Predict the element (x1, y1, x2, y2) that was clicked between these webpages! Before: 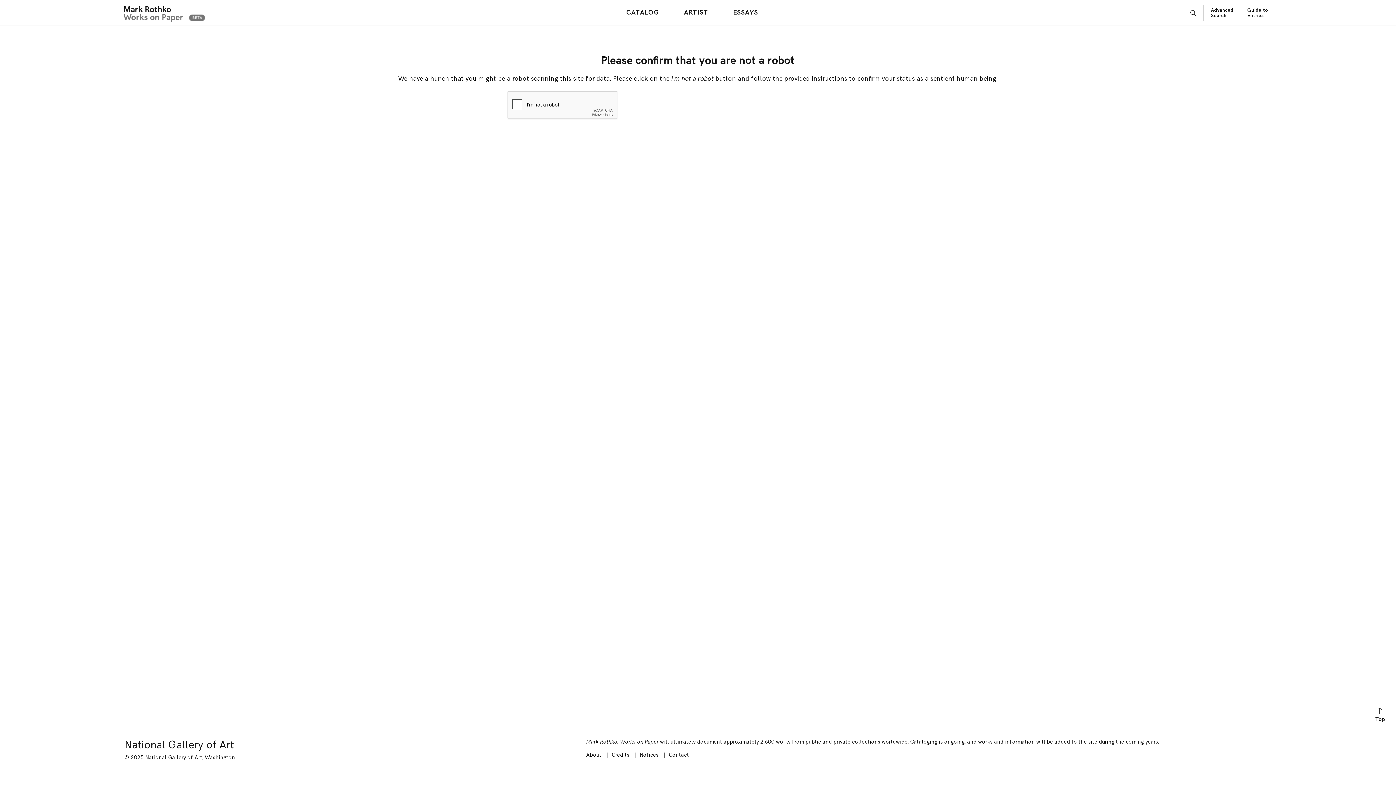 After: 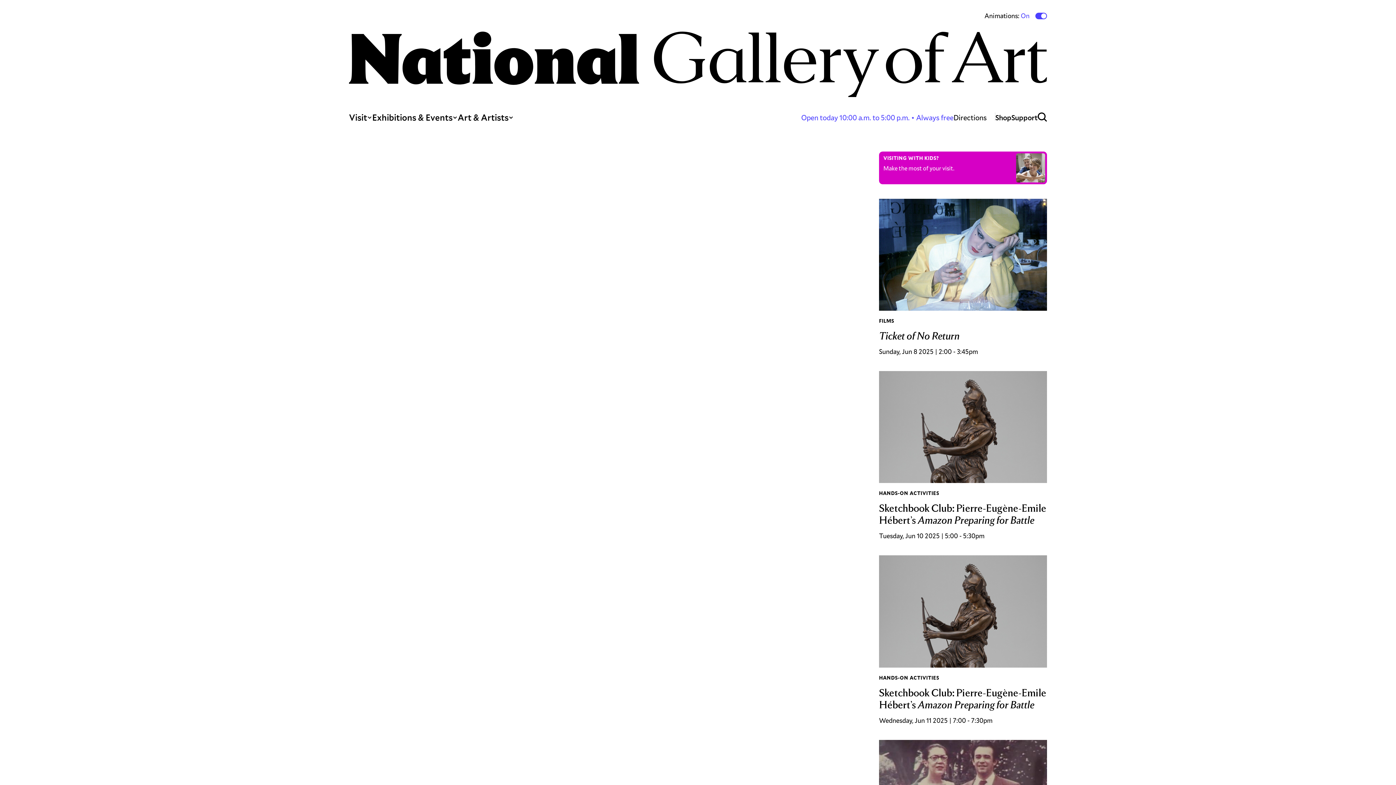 Action: label: National Gallery of Art bbox: (124, 738, 233, 752)